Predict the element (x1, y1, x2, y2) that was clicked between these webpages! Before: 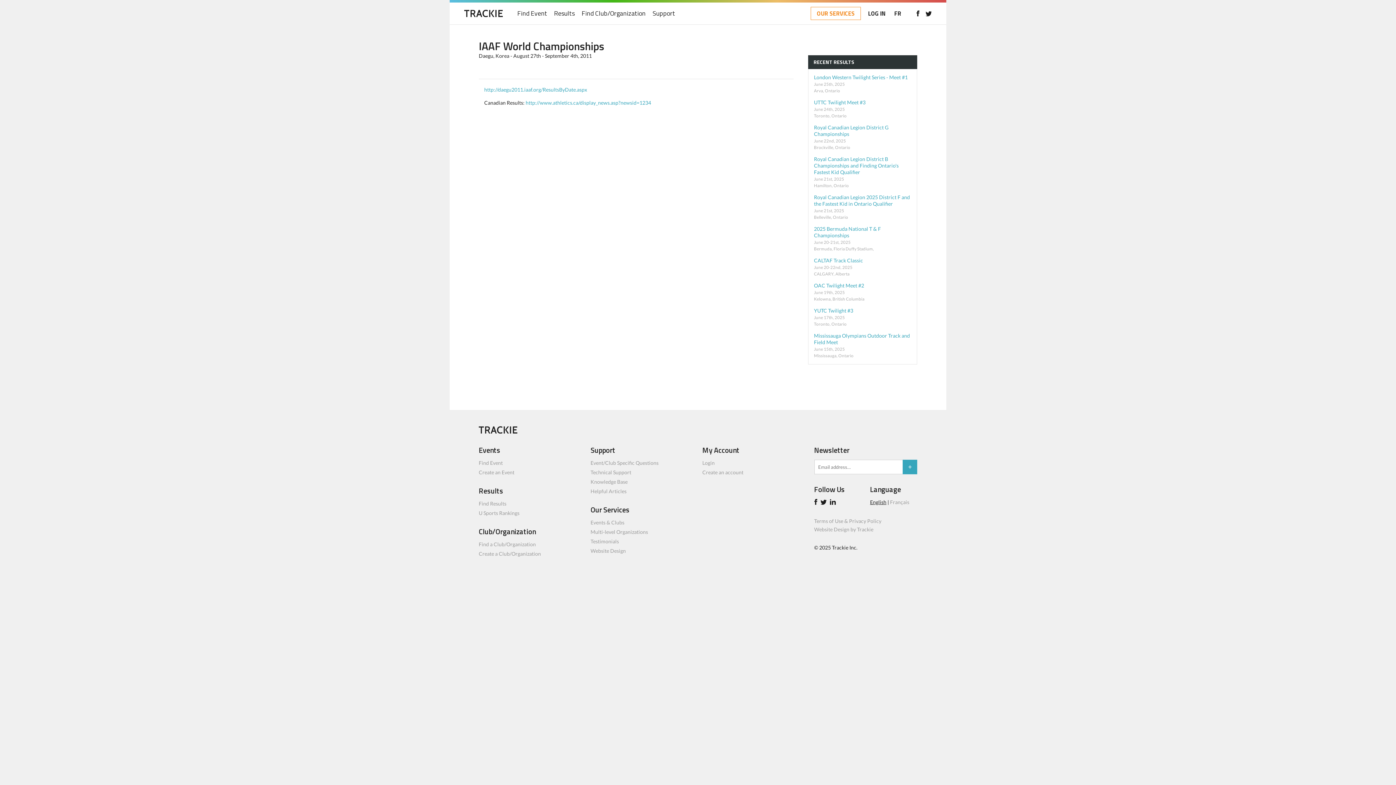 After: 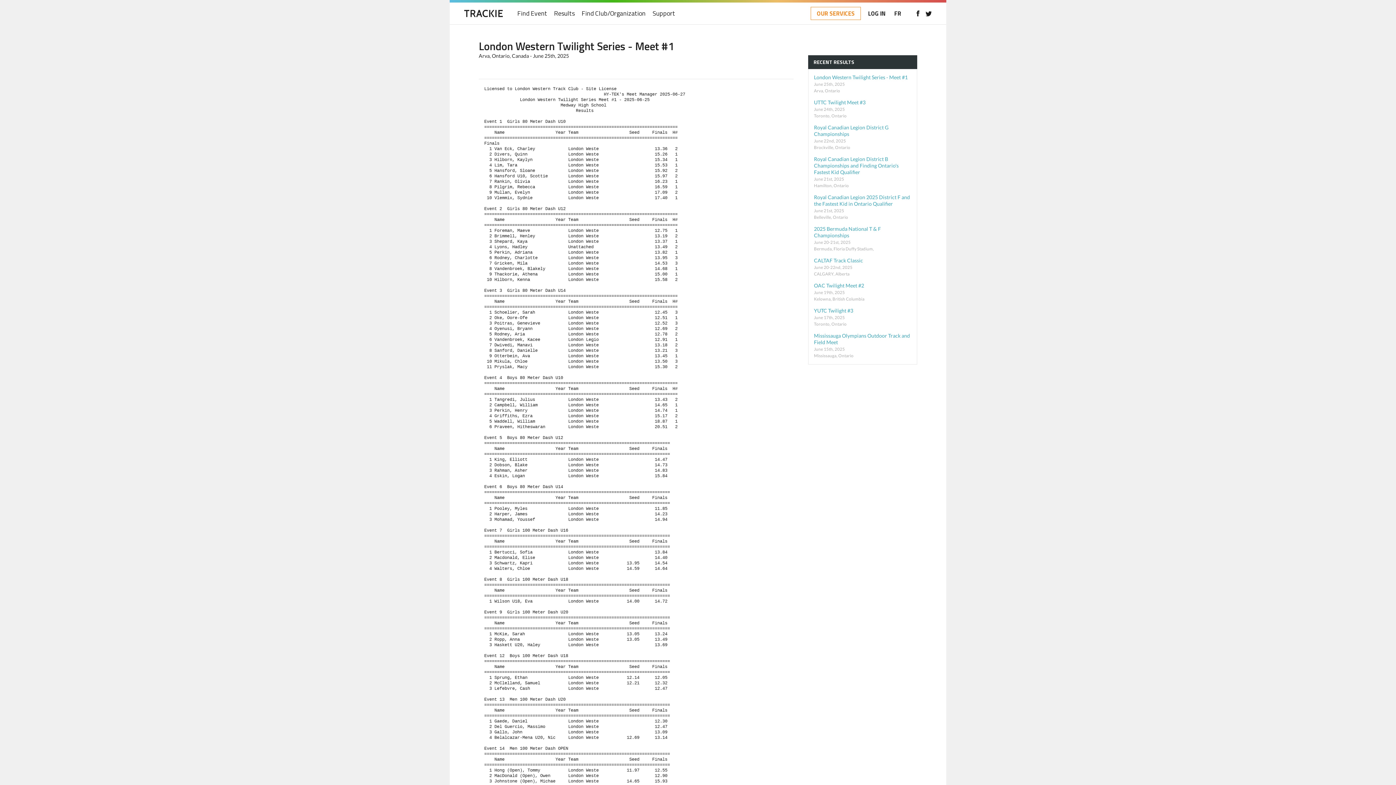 Action: label: London Western Twilight Series - Meet #1
June 25th, 2025
Arva, Ontario bbox: (814, 74, 911, 93)